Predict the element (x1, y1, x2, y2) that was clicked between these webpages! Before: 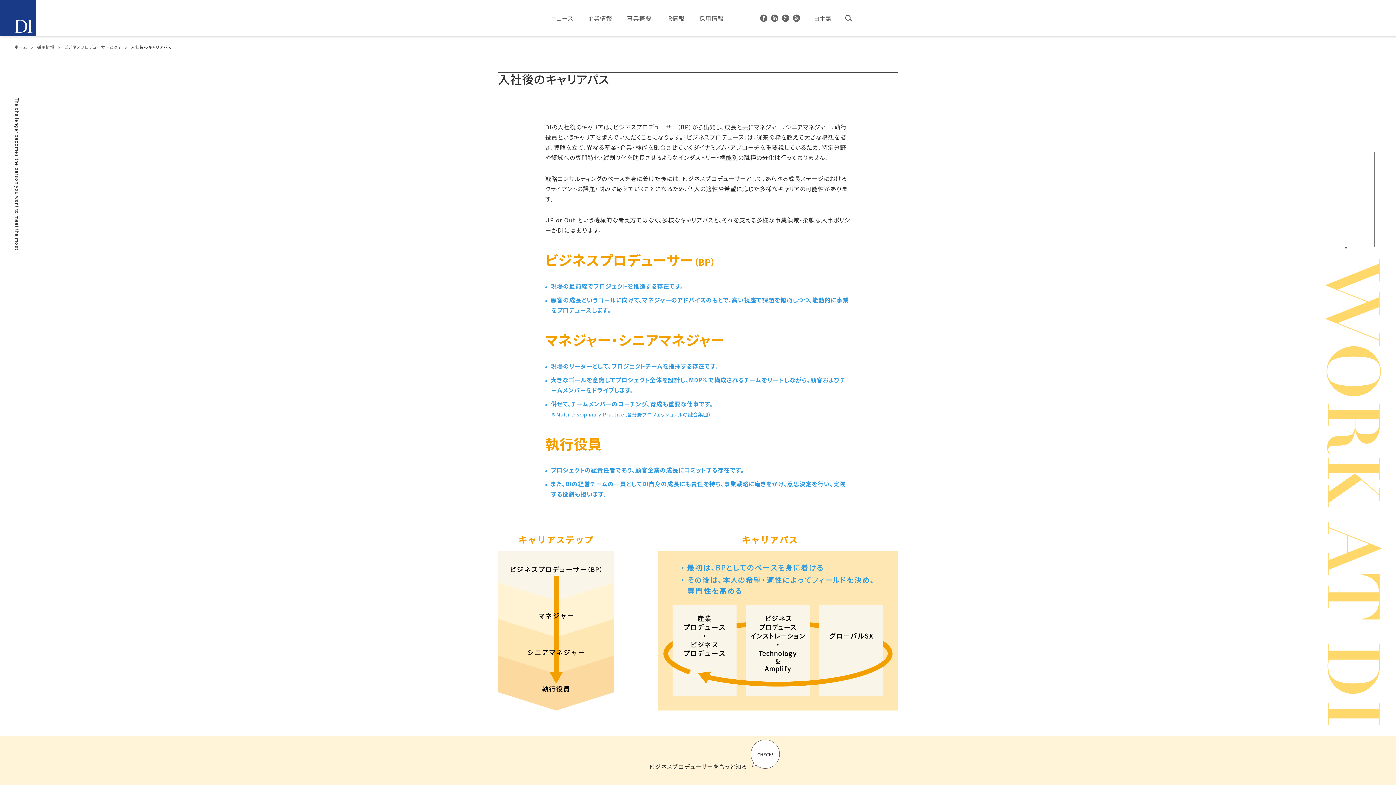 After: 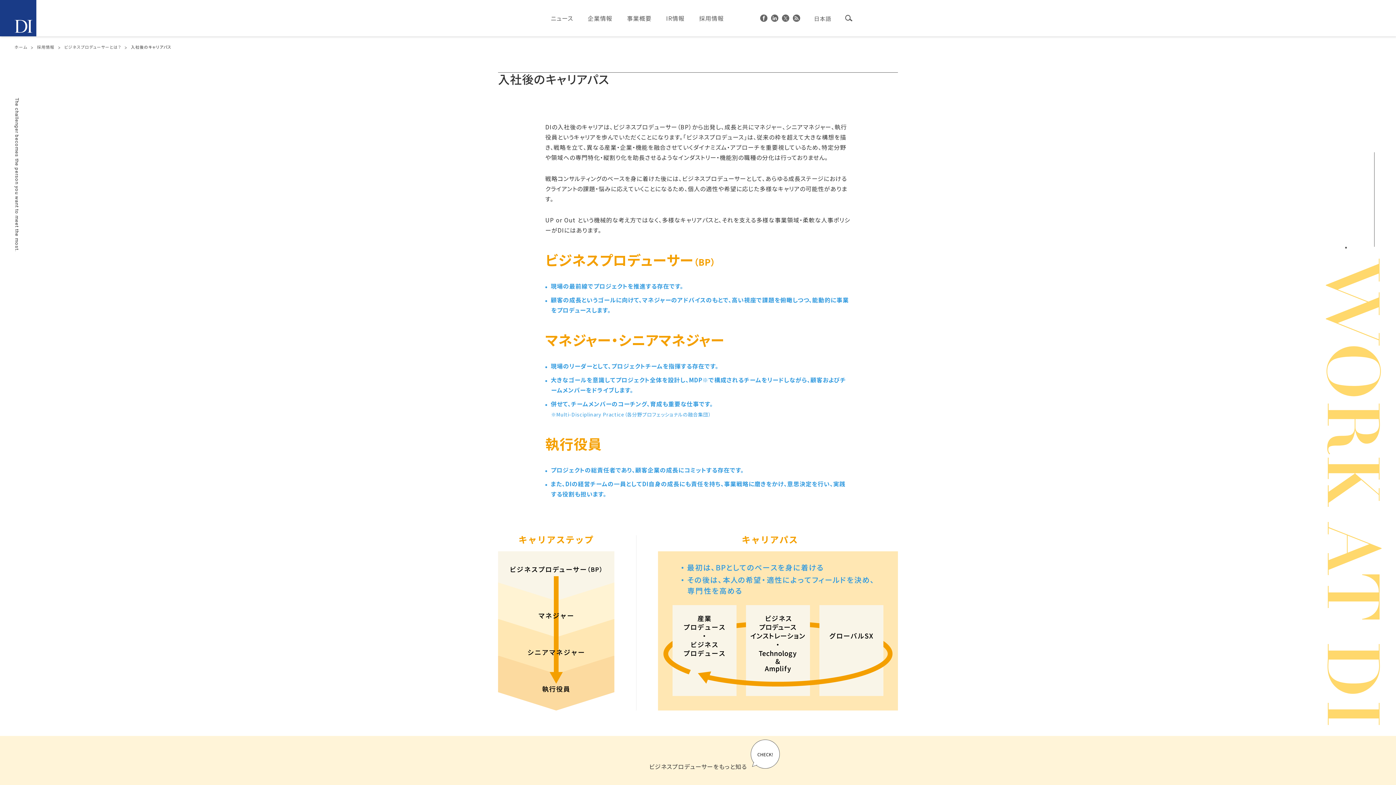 Action: bbox: (814, 15, 831, 21) label: 日本語